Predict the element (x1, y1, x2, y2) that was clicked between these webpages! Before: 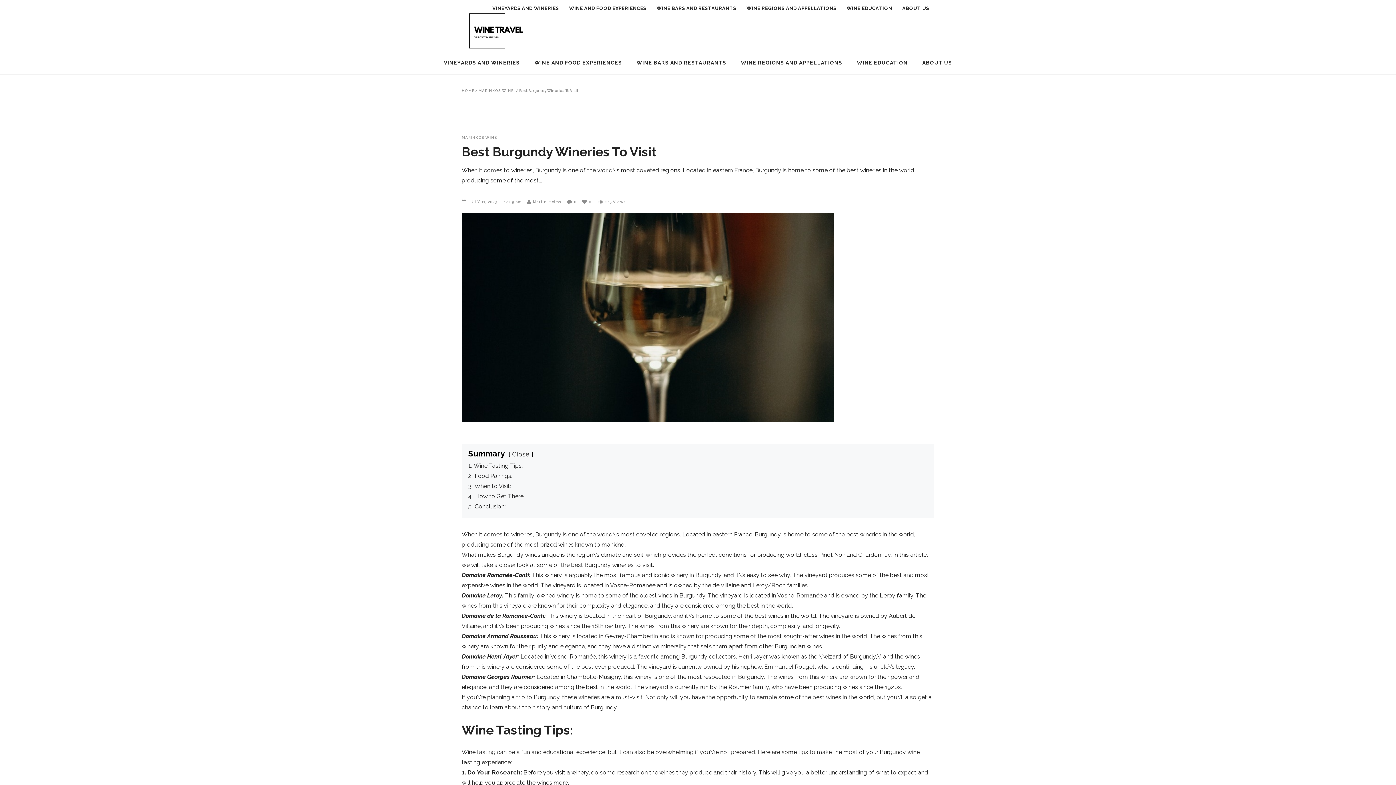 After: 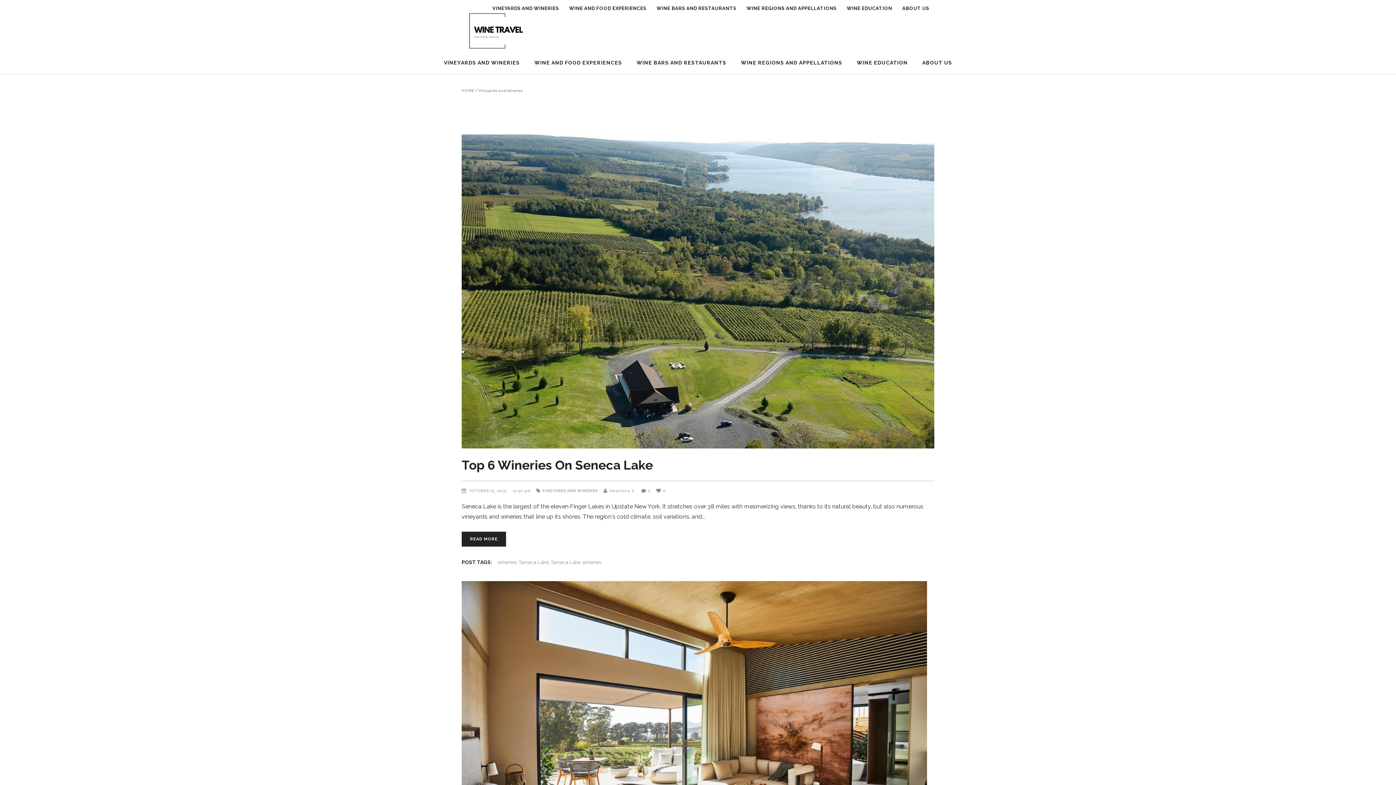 Action: bbox: (487, 8, 564, 20) label: VINEYARDS AND WINERIES